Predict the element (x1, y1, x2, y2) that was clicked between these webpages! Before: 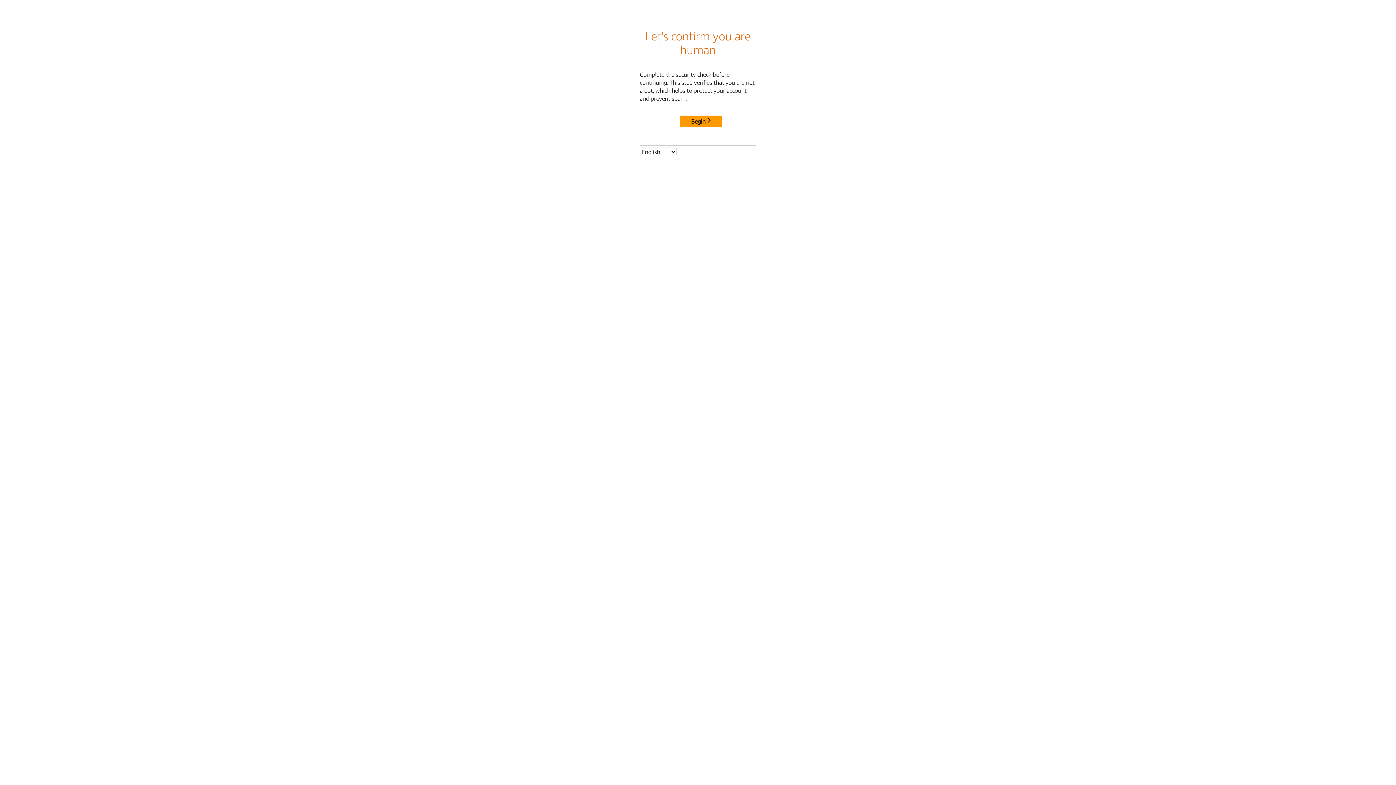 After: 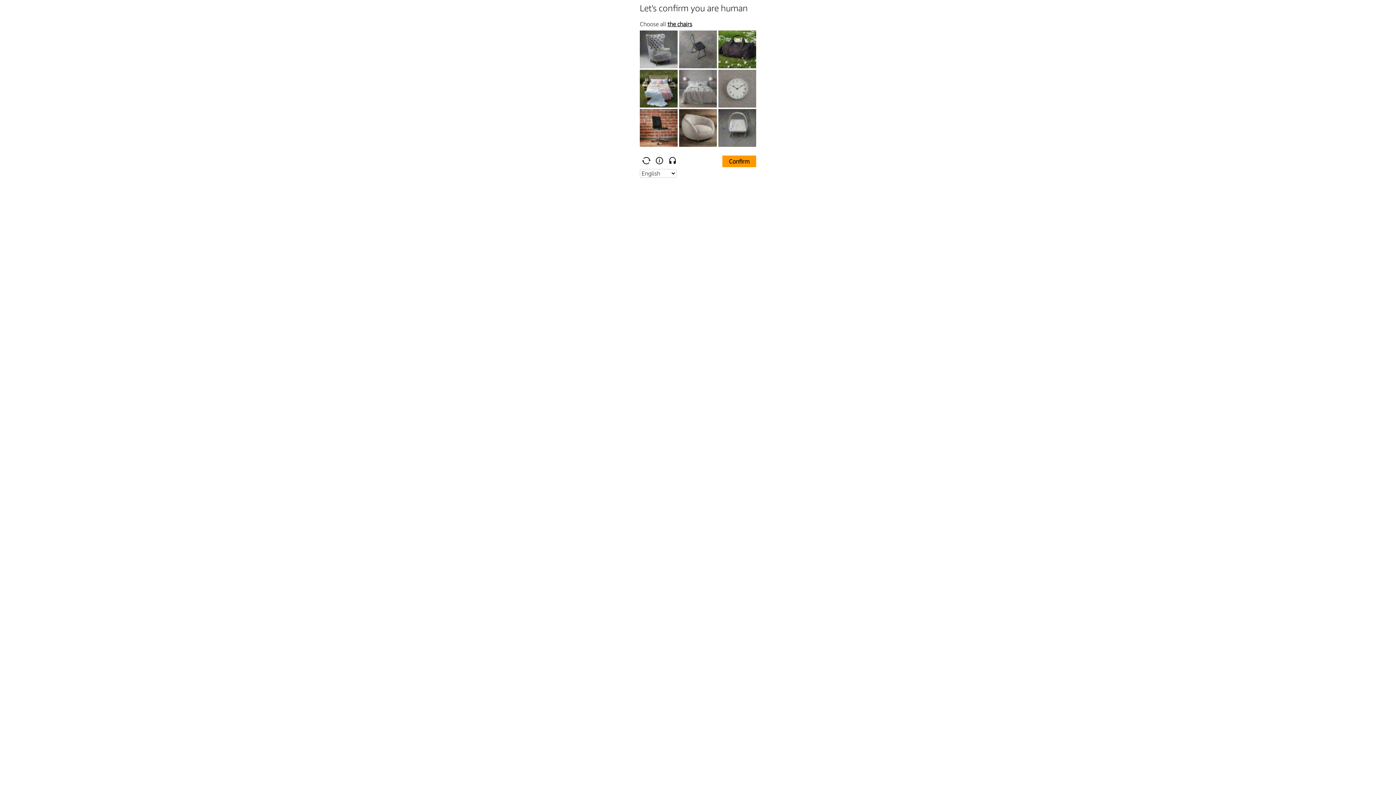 Action: bbox: (680, 115, 722, 127) label: Begin